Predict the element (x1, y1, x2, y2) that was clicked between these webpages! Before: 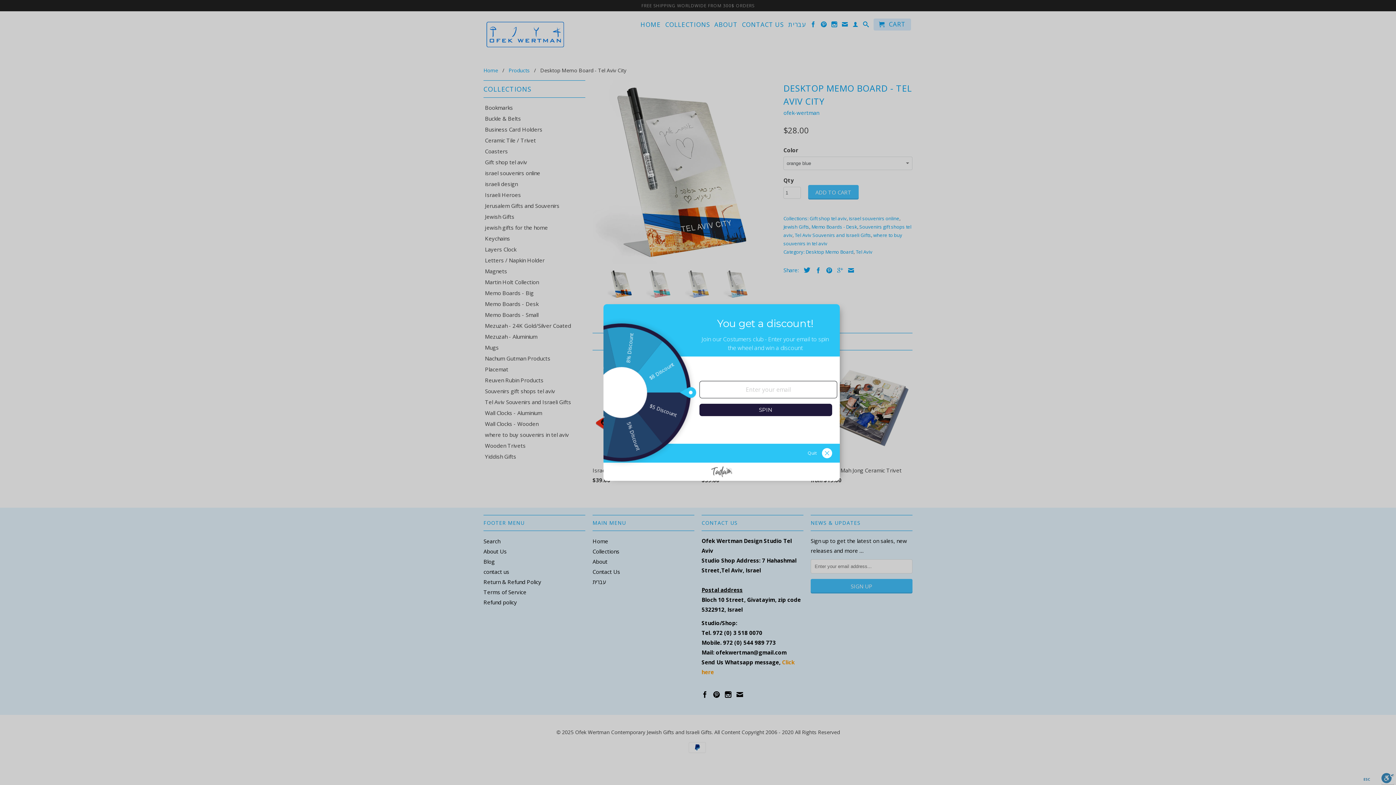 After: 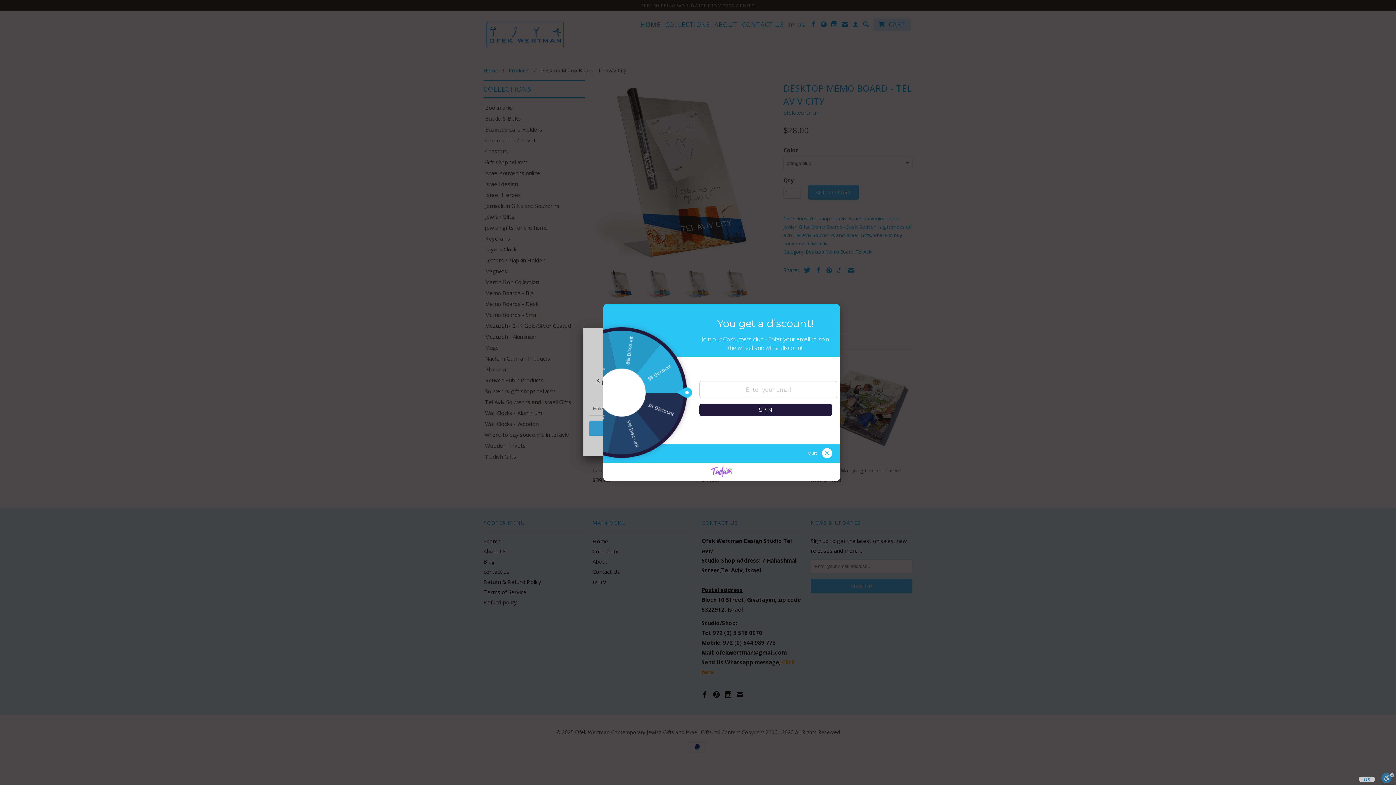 Action: bbox: (711, 467, 732, 474)